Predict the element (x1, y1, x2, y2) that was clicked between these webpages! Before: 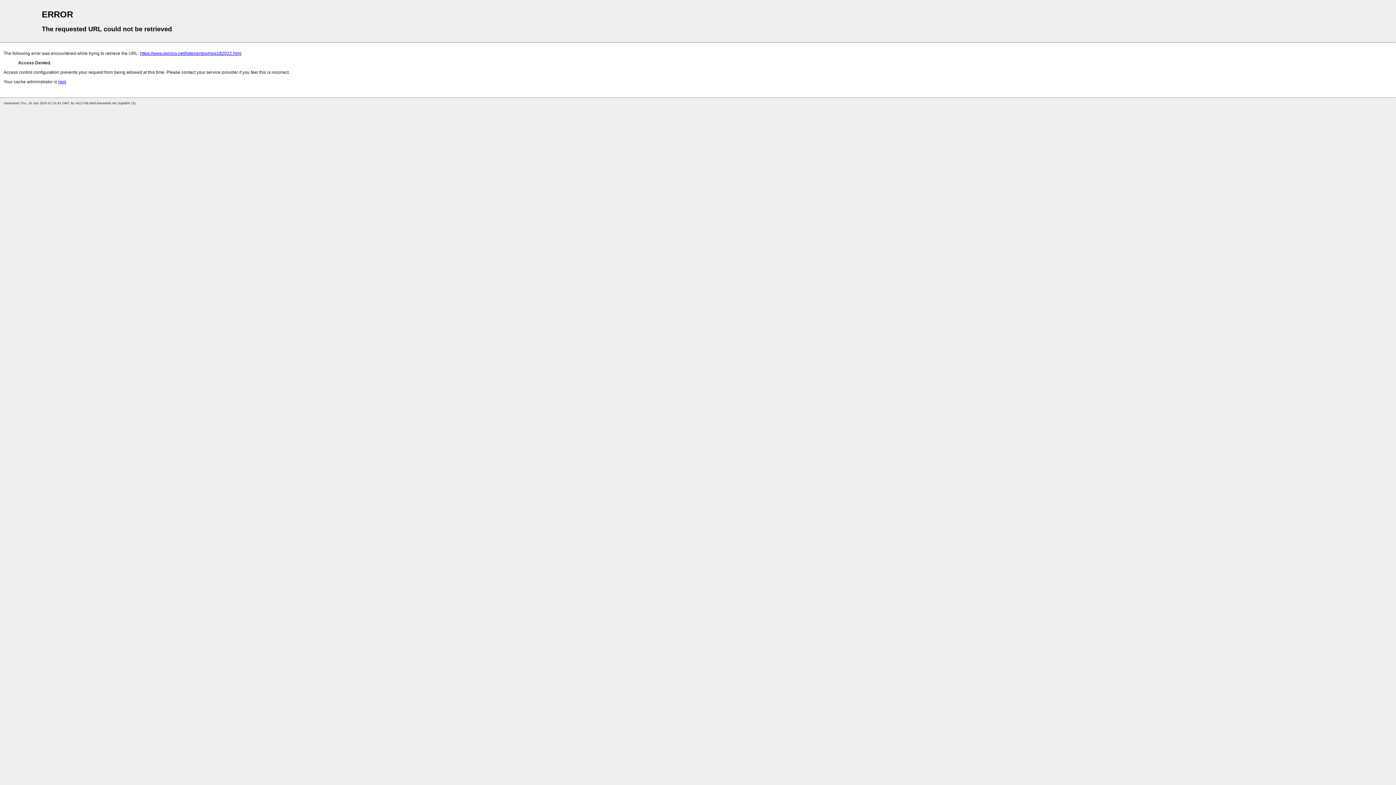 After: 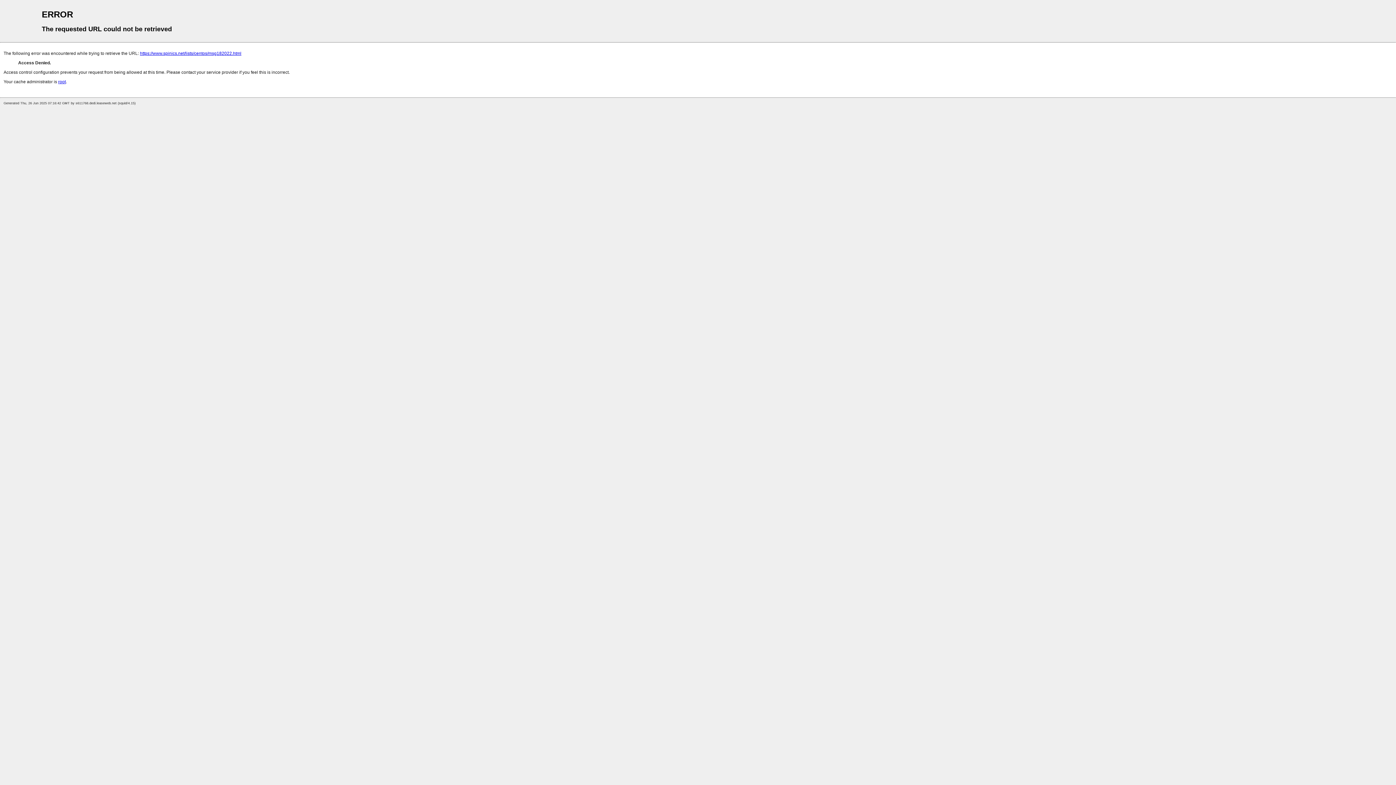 Action: label: root bbox: (58, 79, 65, 84)